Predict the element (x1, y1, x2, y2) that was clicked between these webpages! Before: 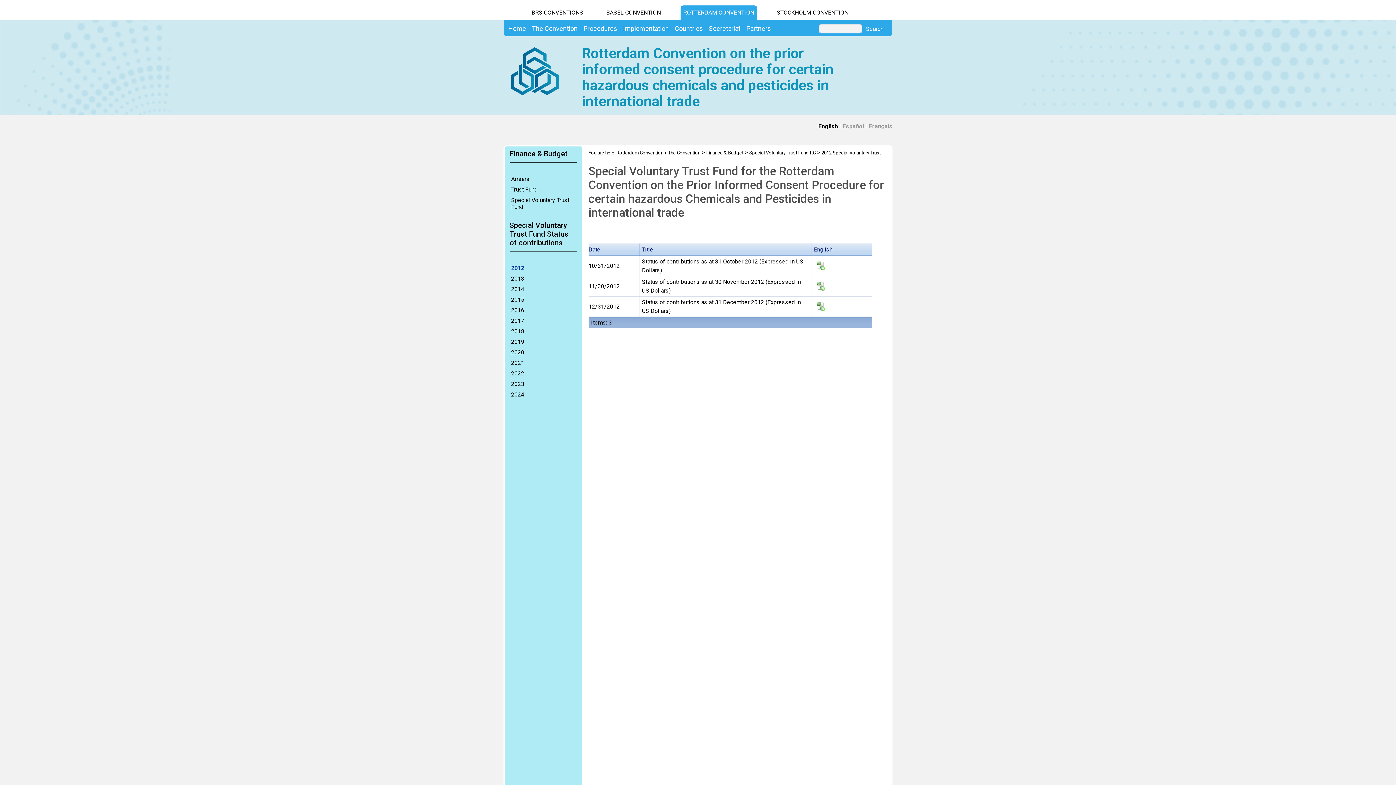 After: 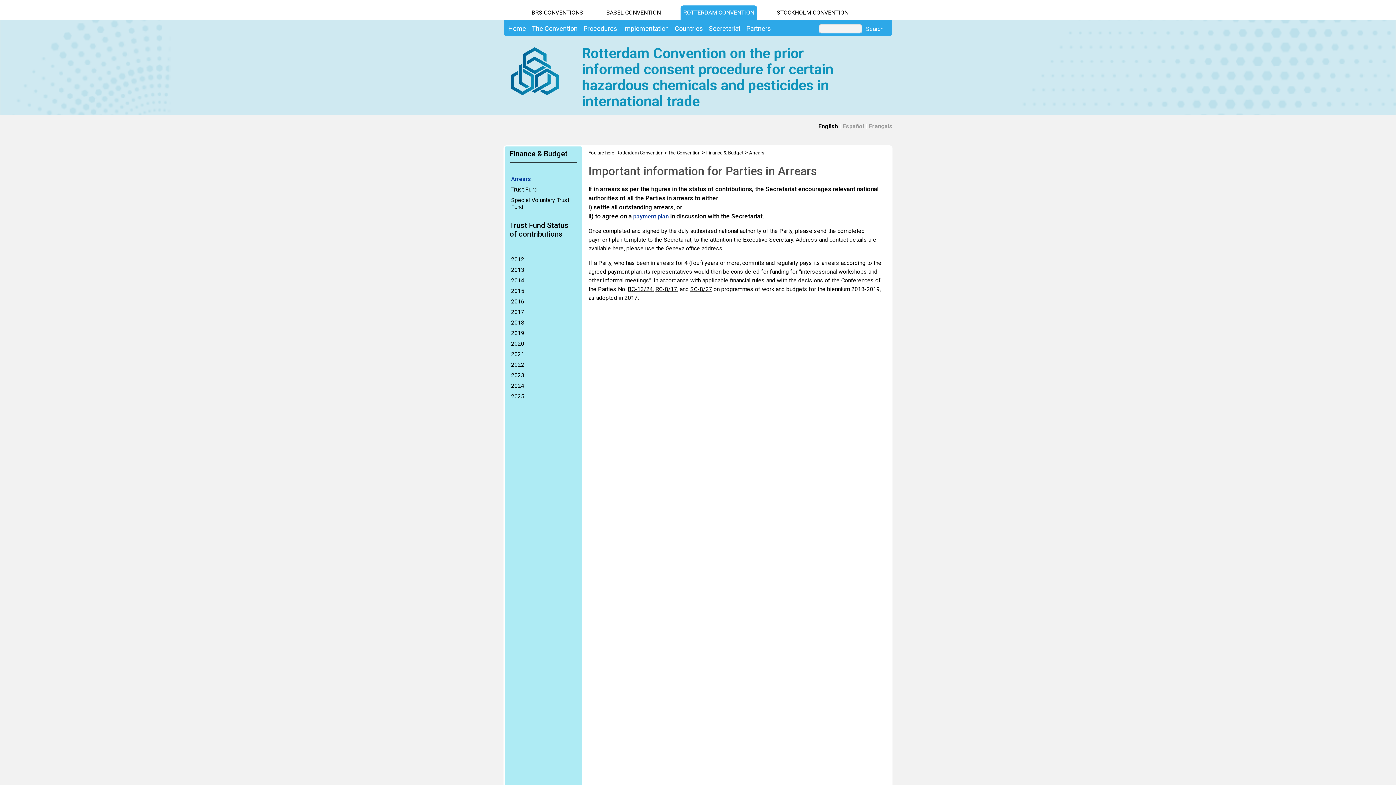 Action: label: Arrears bbox: (509, 175, 575, 182)